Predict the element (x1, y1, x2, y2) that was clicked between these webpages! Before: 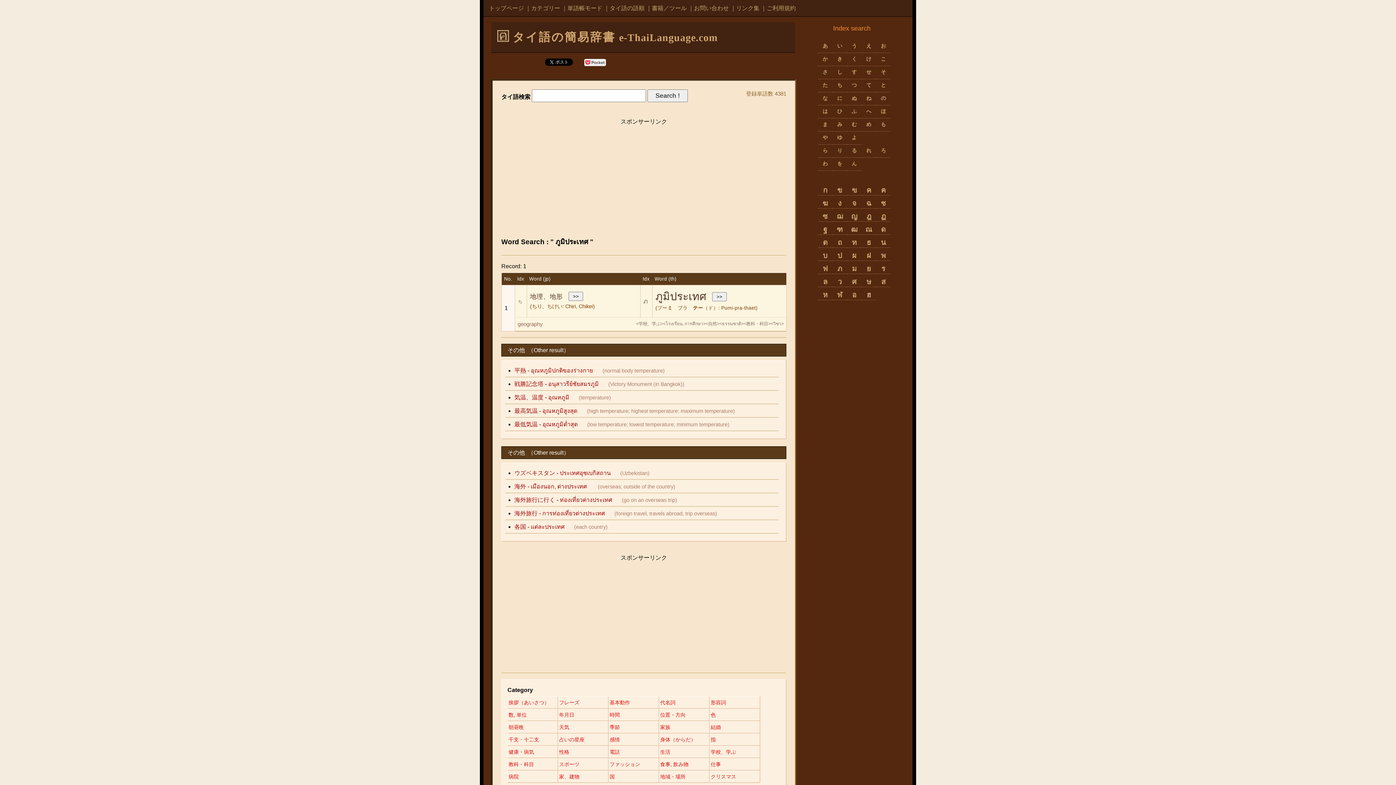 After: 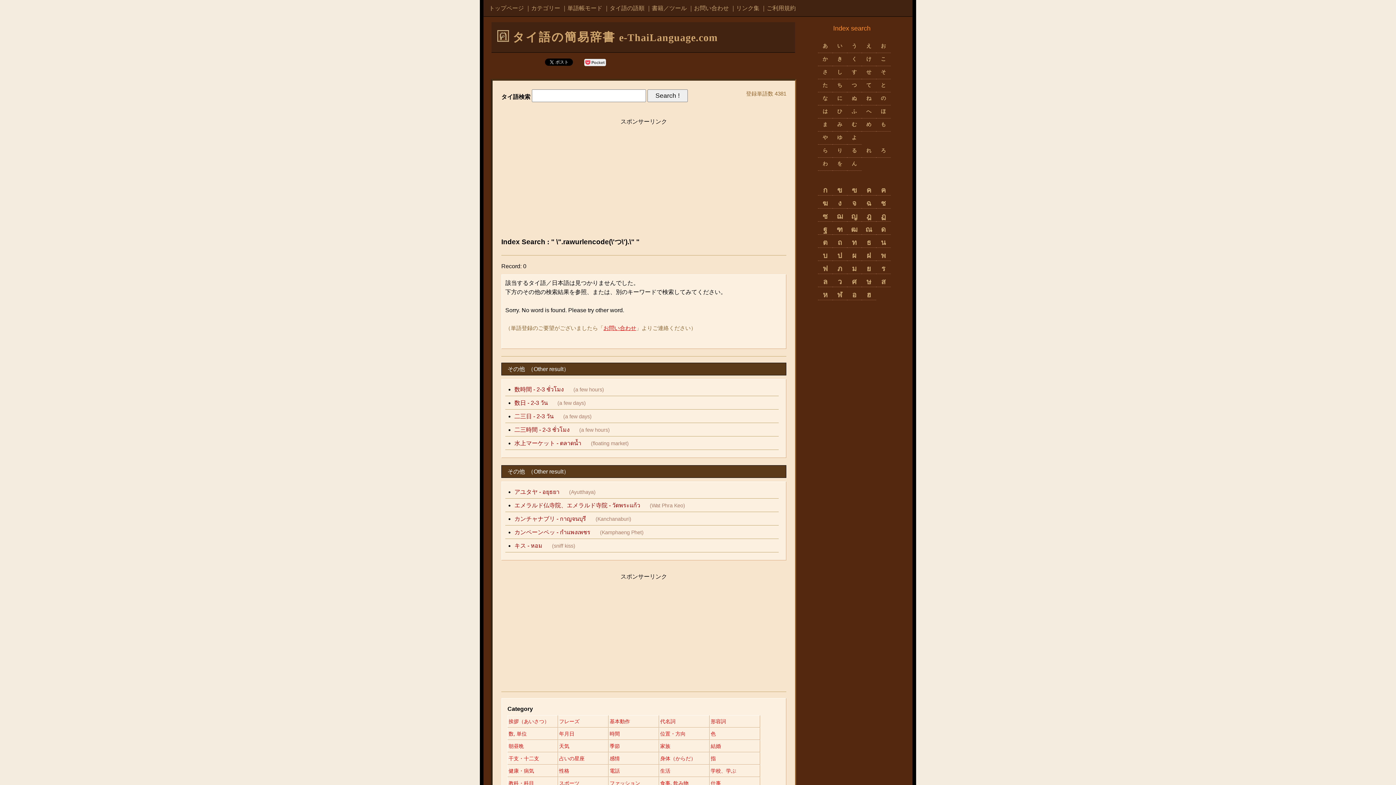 Action: label: つ bbox: (847, 81, 861, 92)